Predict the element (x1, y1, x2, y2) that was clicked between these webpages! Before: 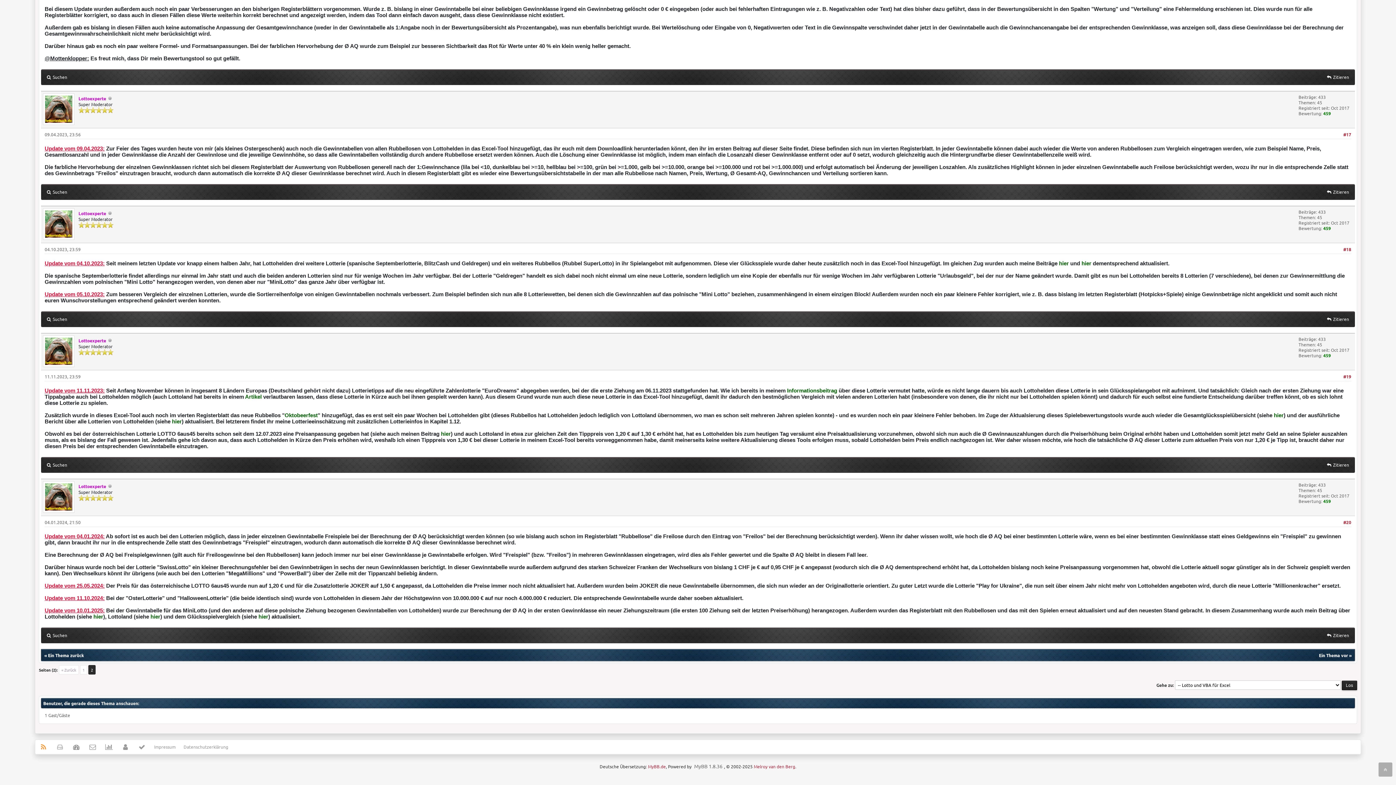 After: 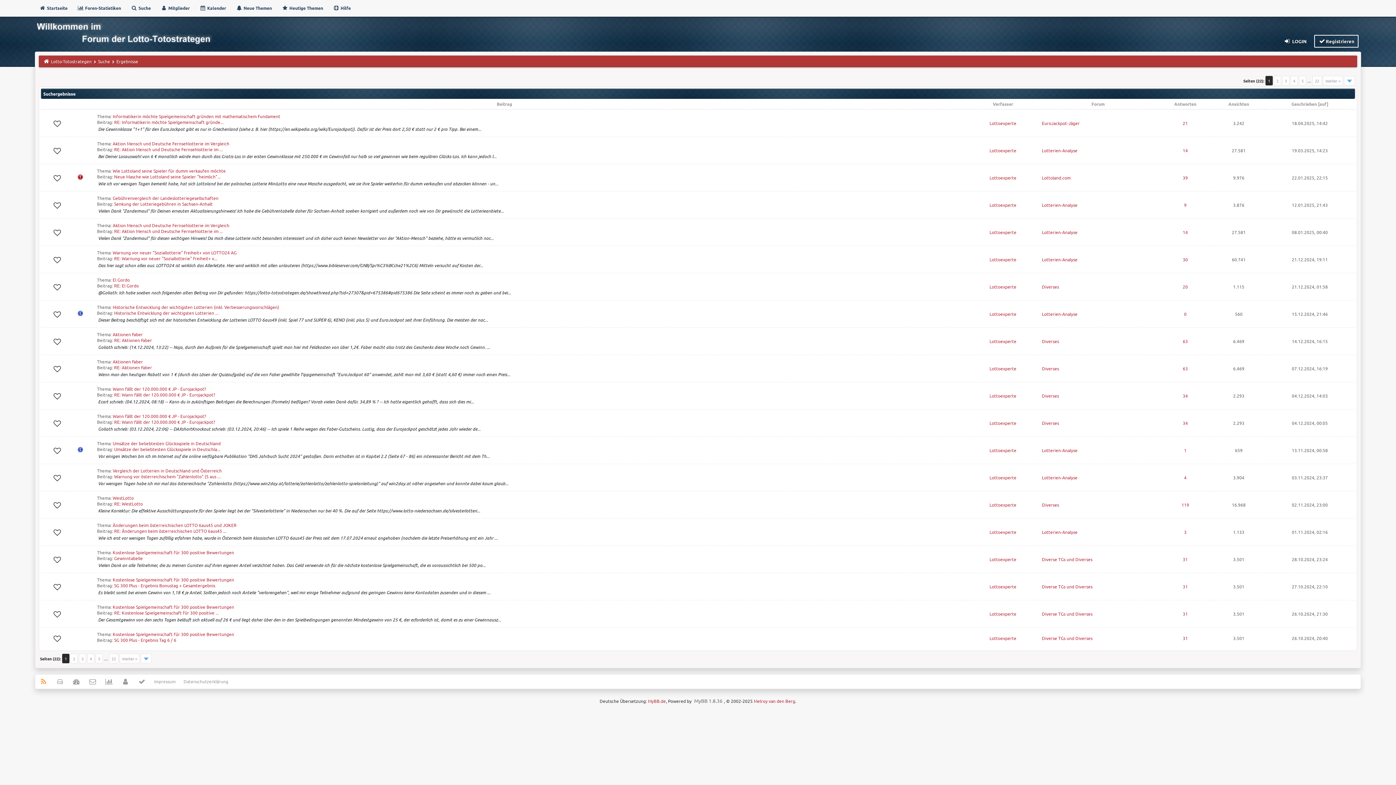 Action: bbox: (45, 315, 69, 323) label: Suchen